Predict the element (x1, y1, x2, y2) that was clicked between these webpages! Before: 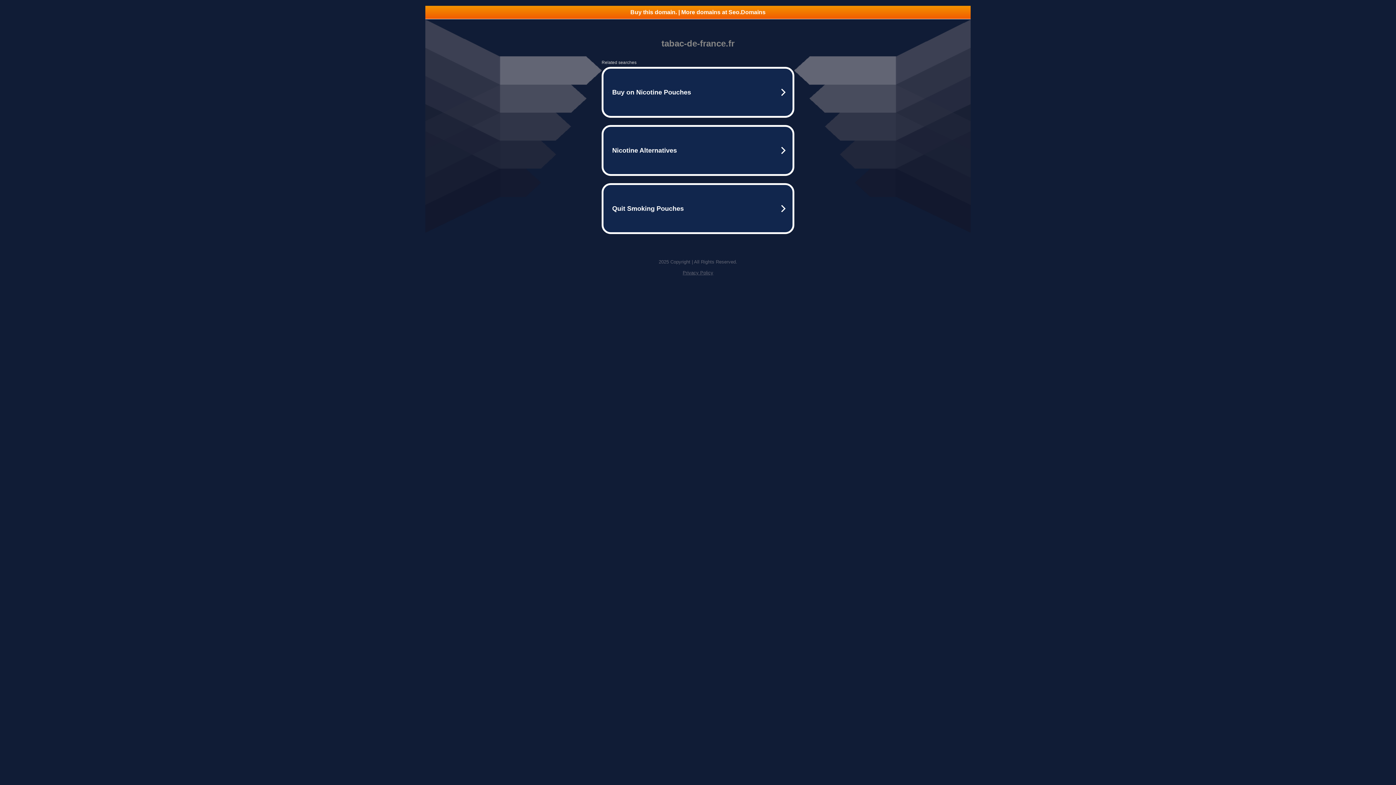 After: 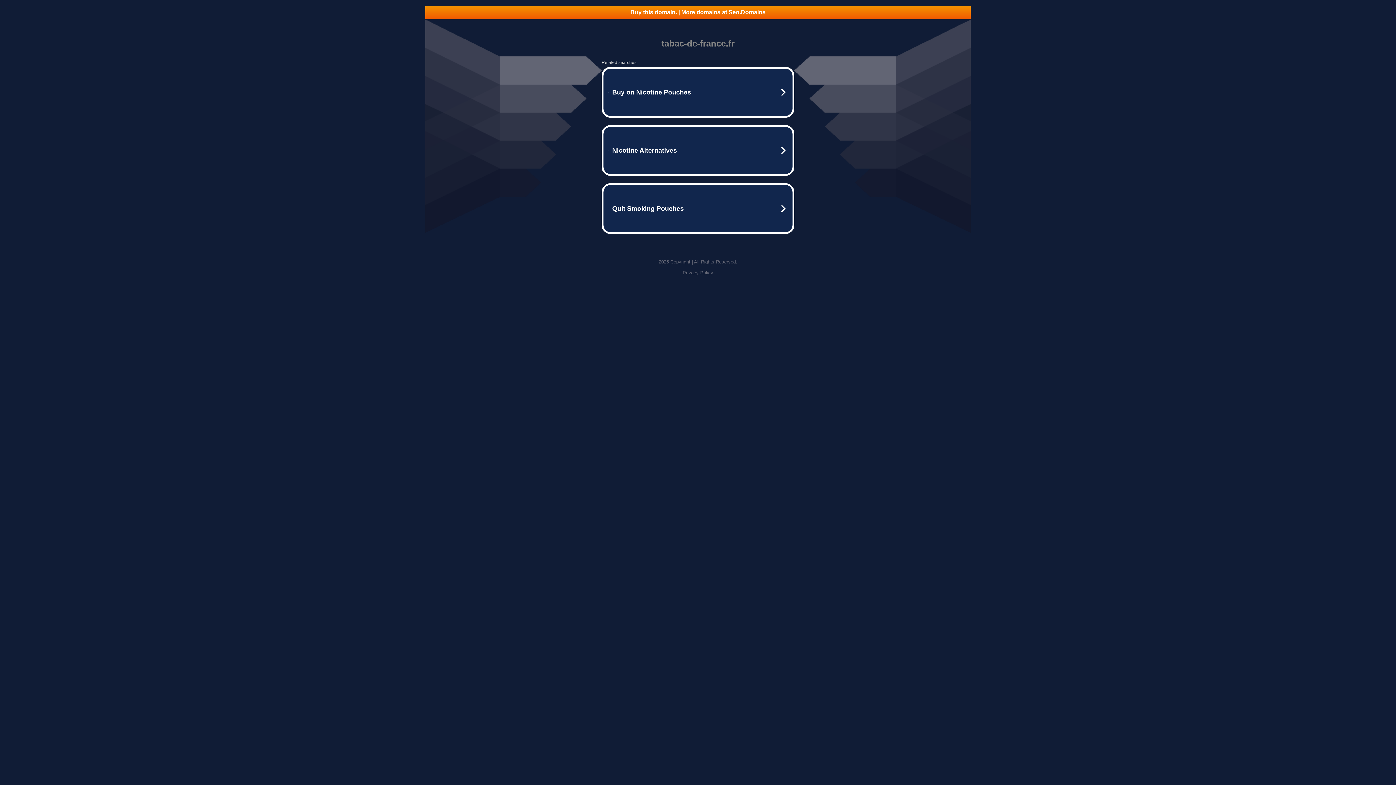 Action: label: Buy this domain. | More domains at Seo.Domains bbox: (425, 5, 970, 18)